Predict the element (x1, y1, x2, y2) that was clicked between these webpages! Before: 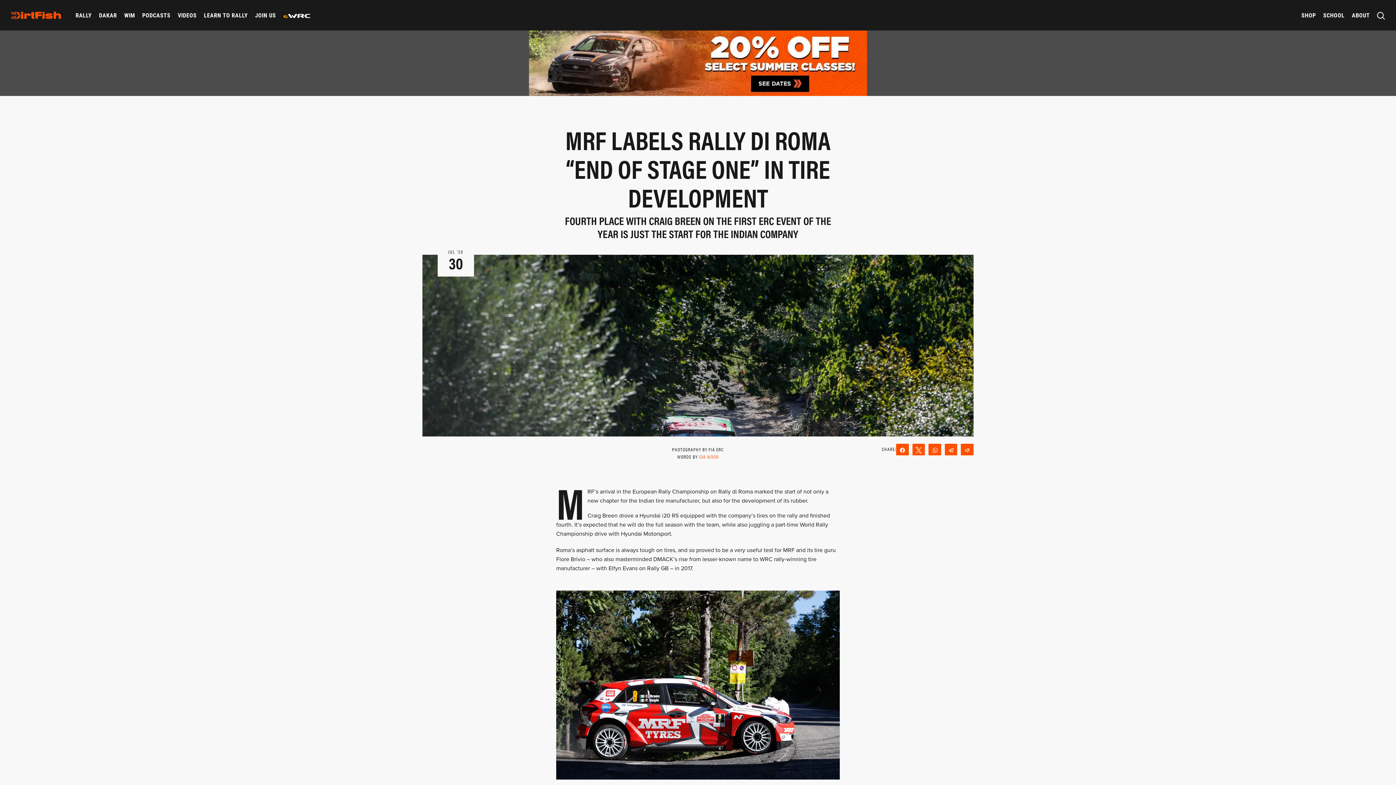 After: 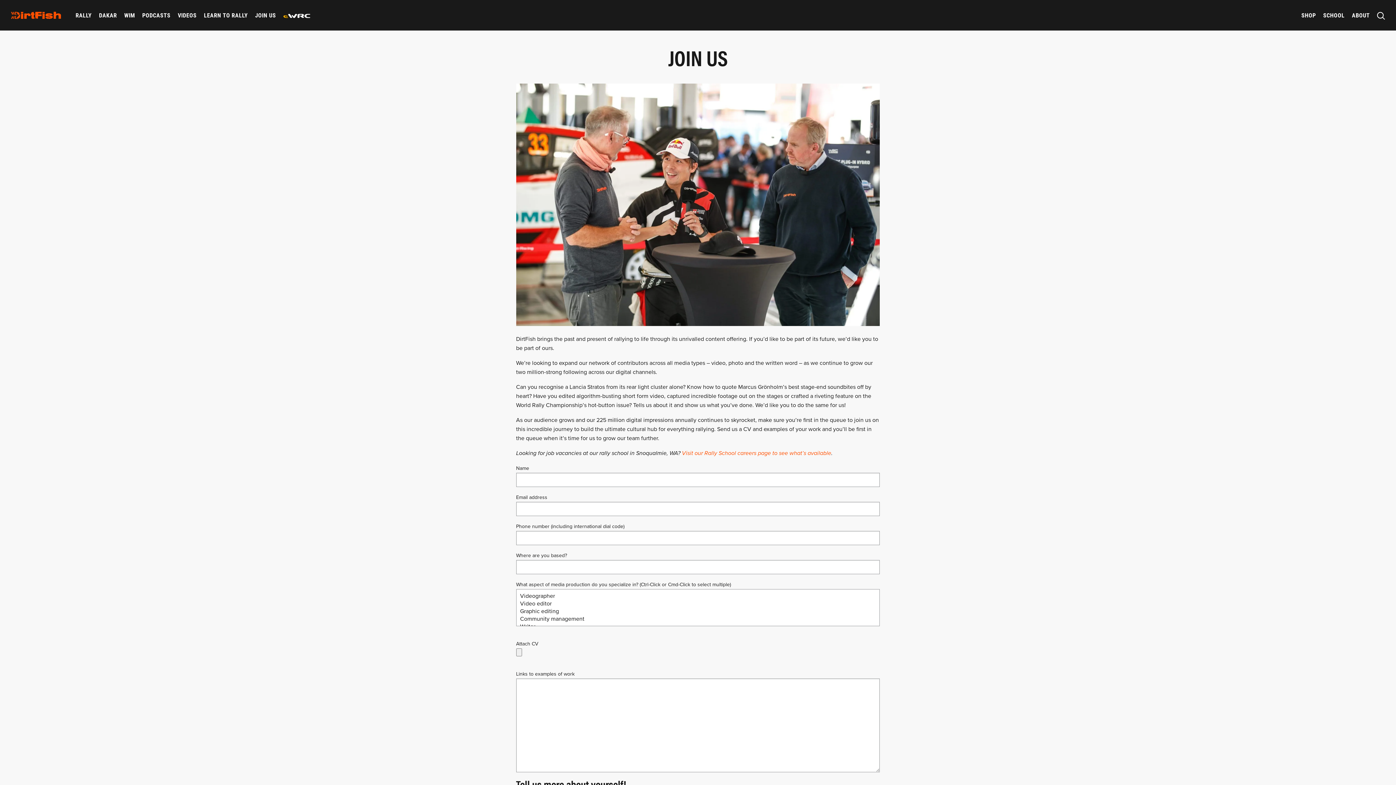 Action: bbox: (251, 9, 279, 21) label: JOIN US